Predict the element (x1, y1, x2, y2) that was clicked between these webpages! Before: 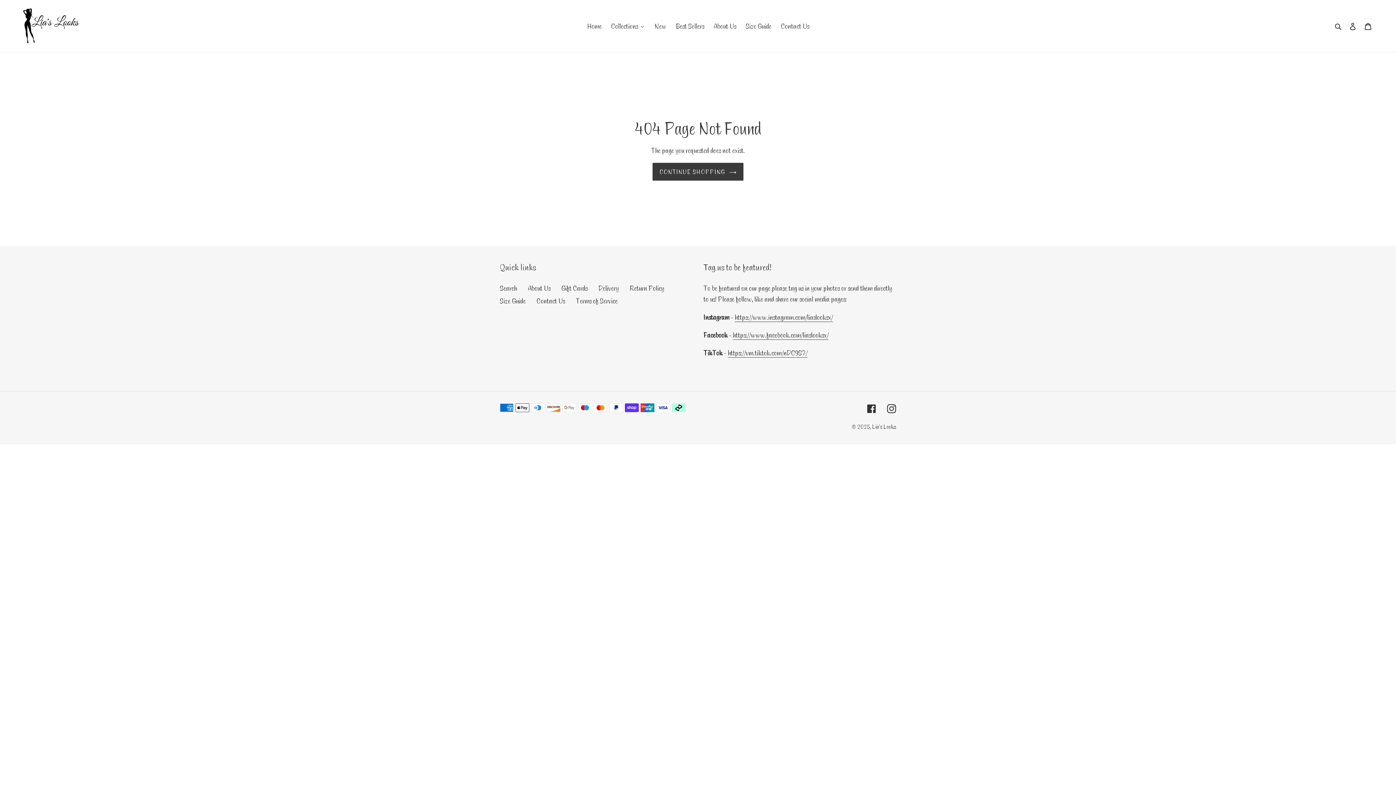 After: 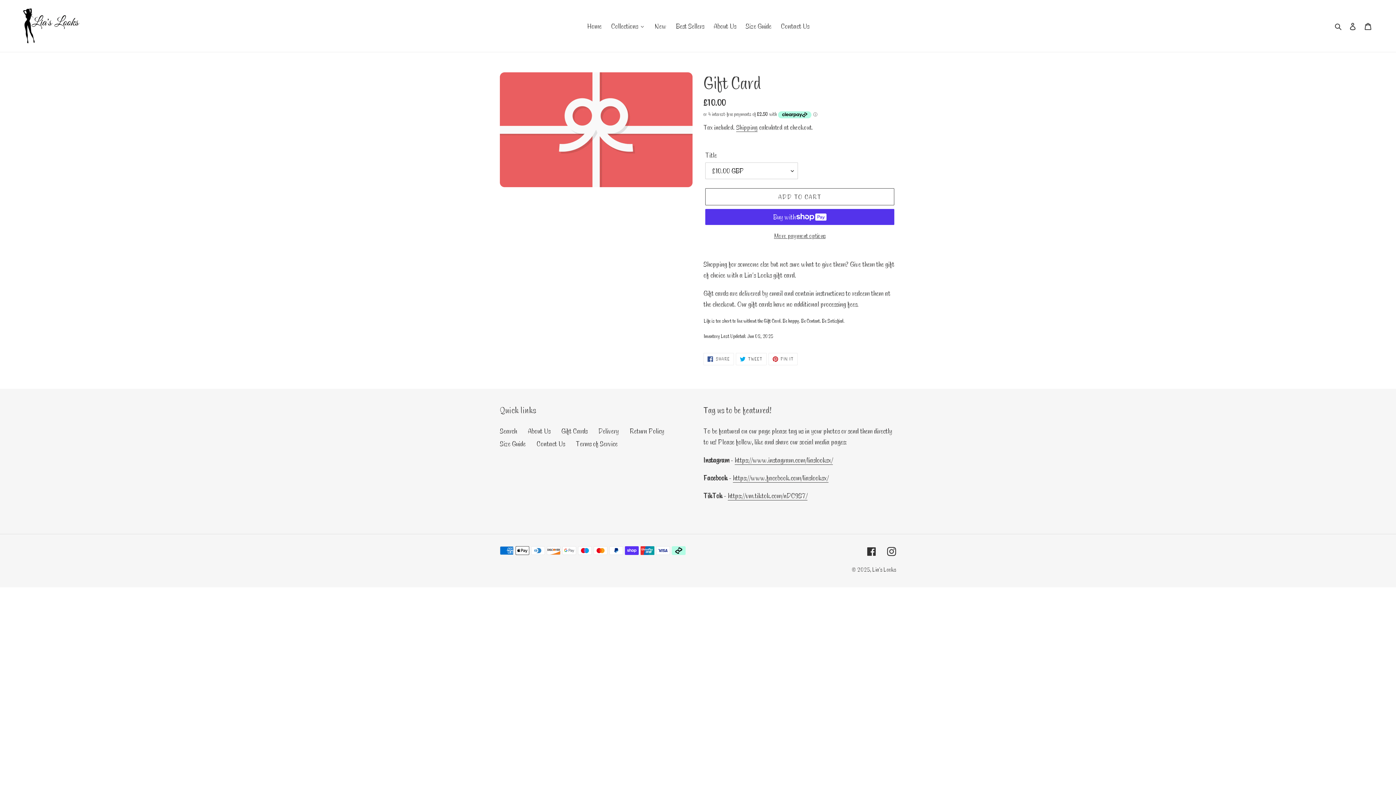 Action: label: Gift Cards bbox: (561, 284, 587, 292)